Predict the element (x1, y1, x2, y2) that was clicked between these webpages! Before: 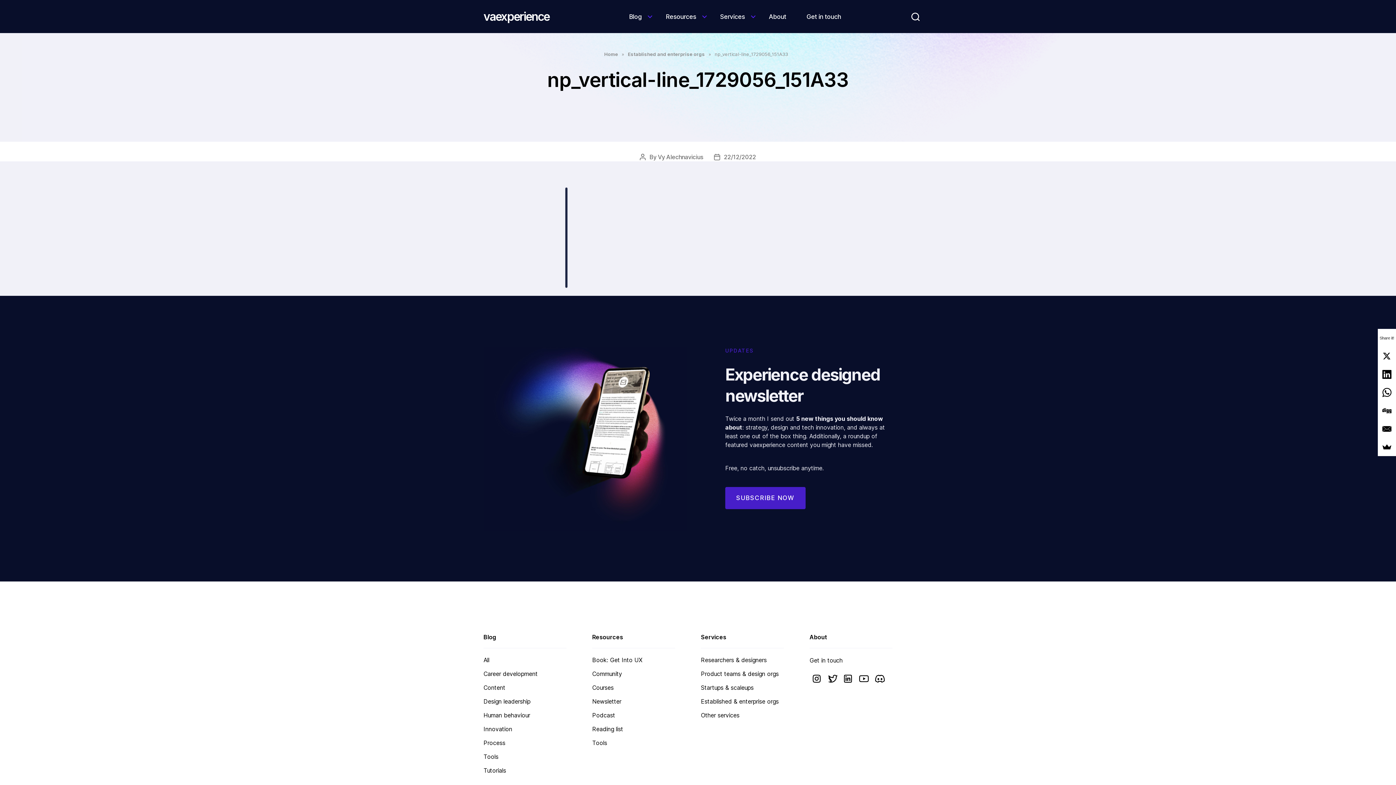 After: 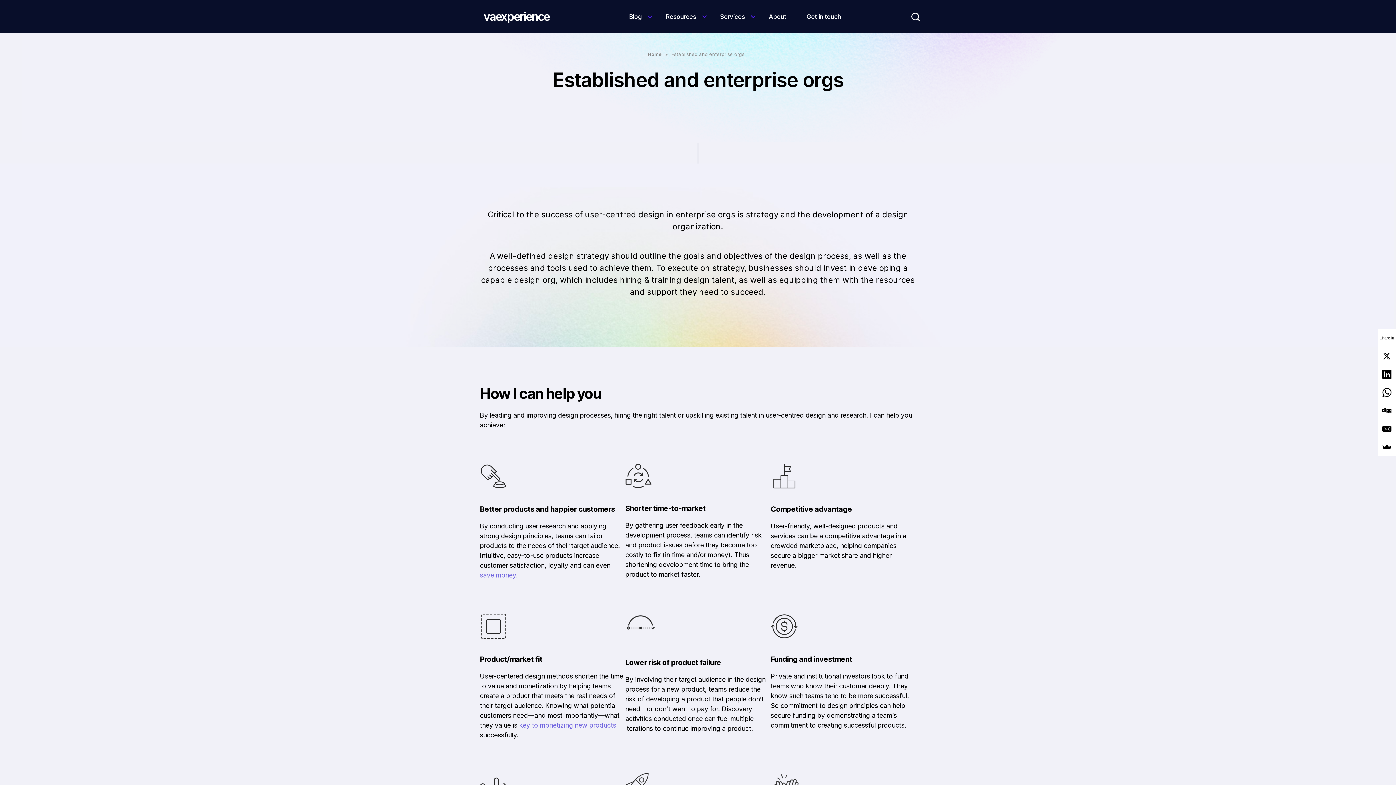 Action: bbox: (701, 697, 784, 706) label: Established & enterprise orgs